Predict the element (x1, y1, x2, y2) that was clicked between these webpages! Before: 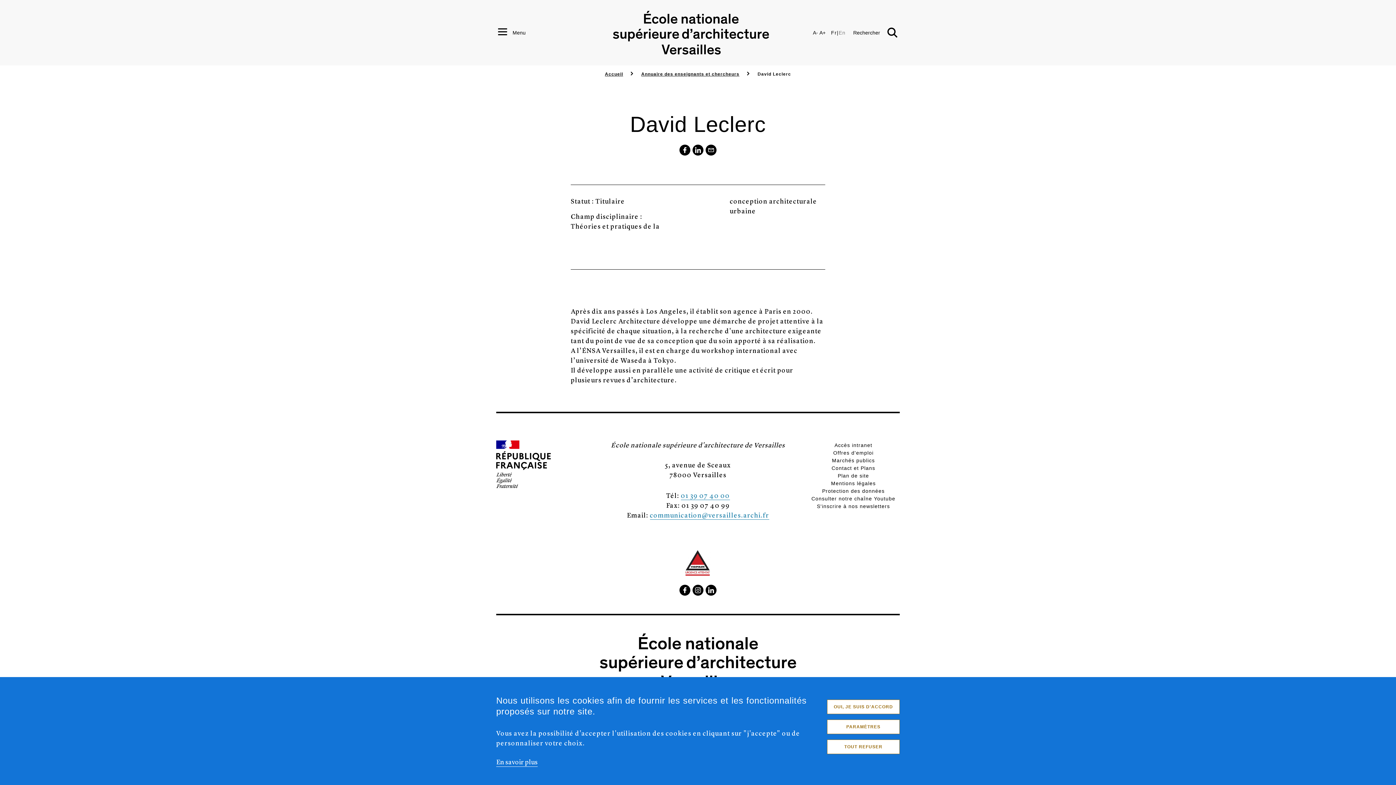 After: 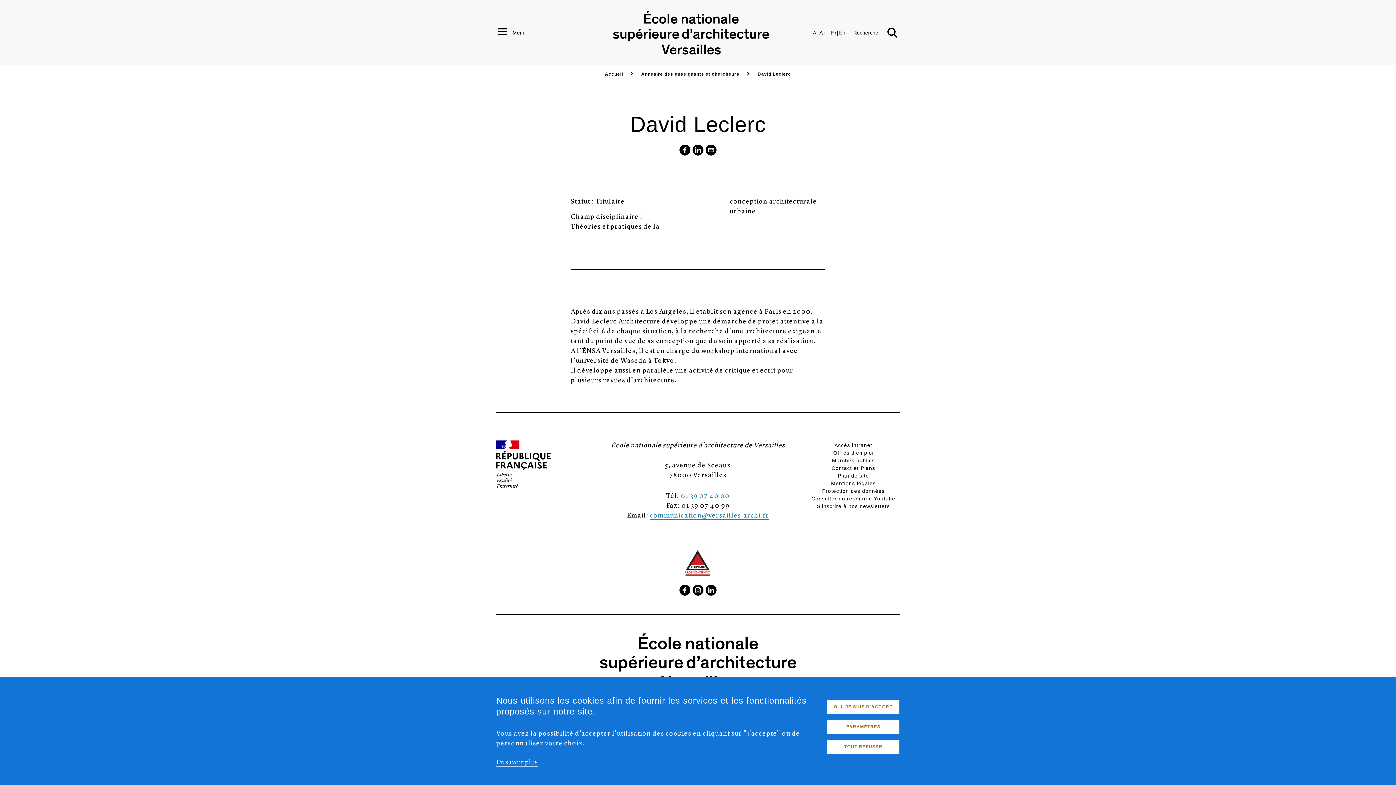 Action: bbox: (887, 421, 900, 434) label: button